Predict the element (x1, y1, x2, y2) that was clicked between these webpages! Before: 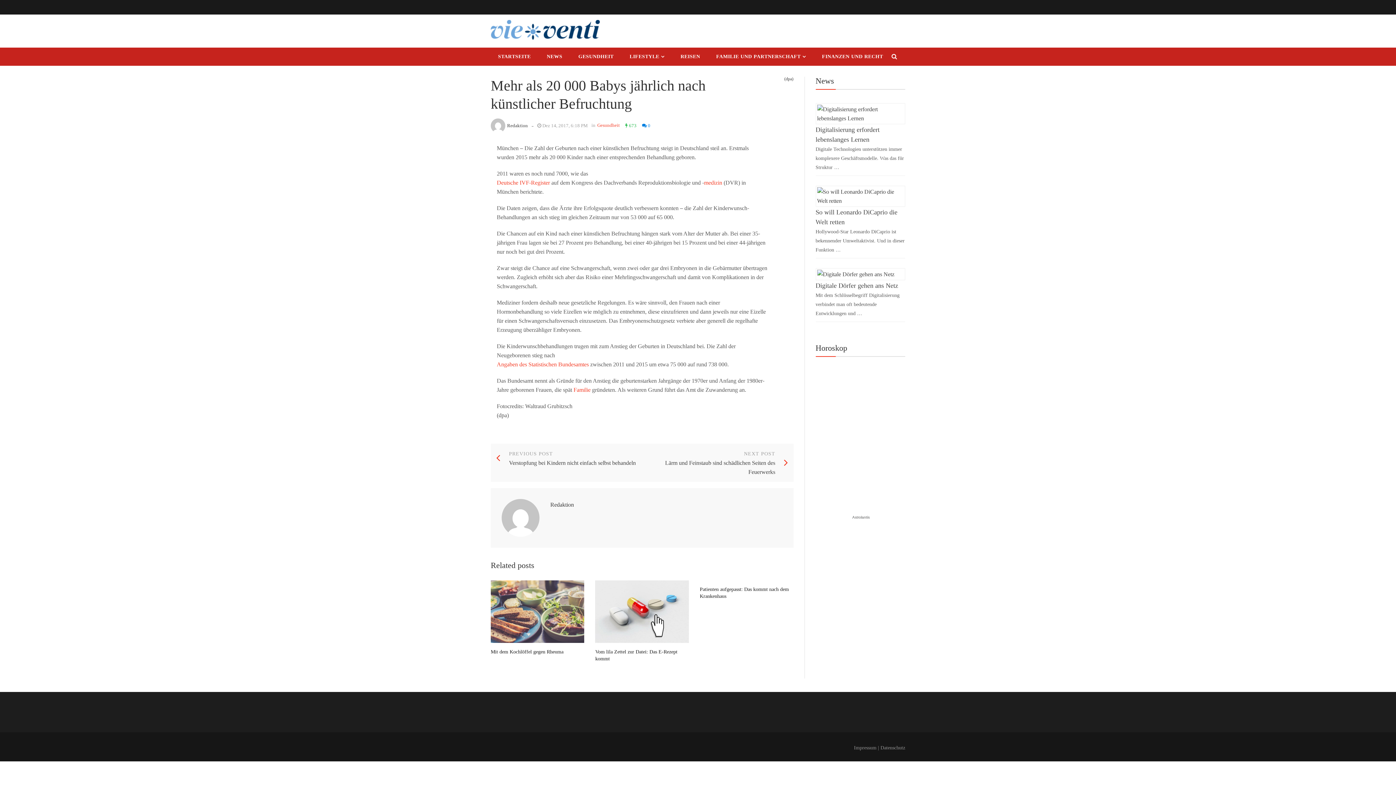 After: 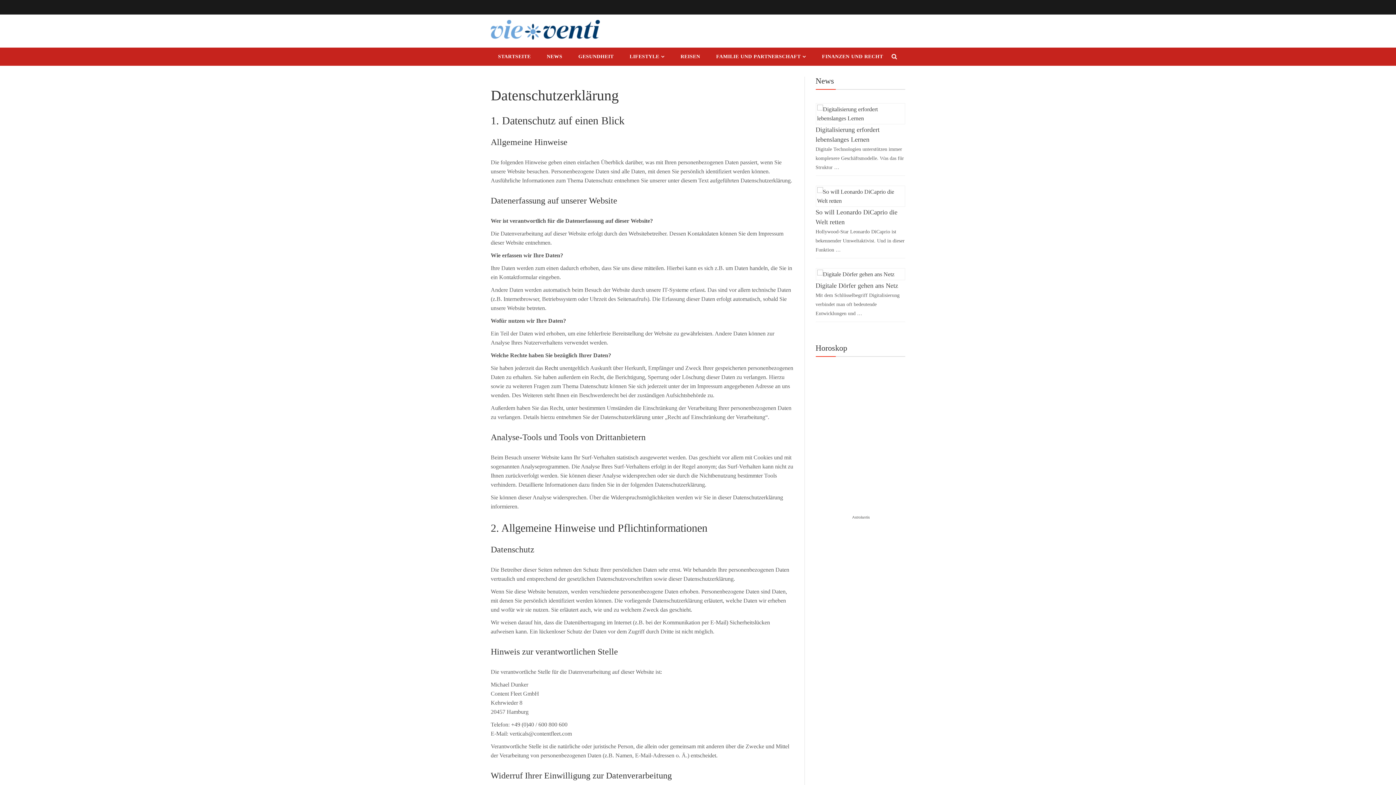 Action: label: Datenschutz bbox: (880, 745, 905, 750)